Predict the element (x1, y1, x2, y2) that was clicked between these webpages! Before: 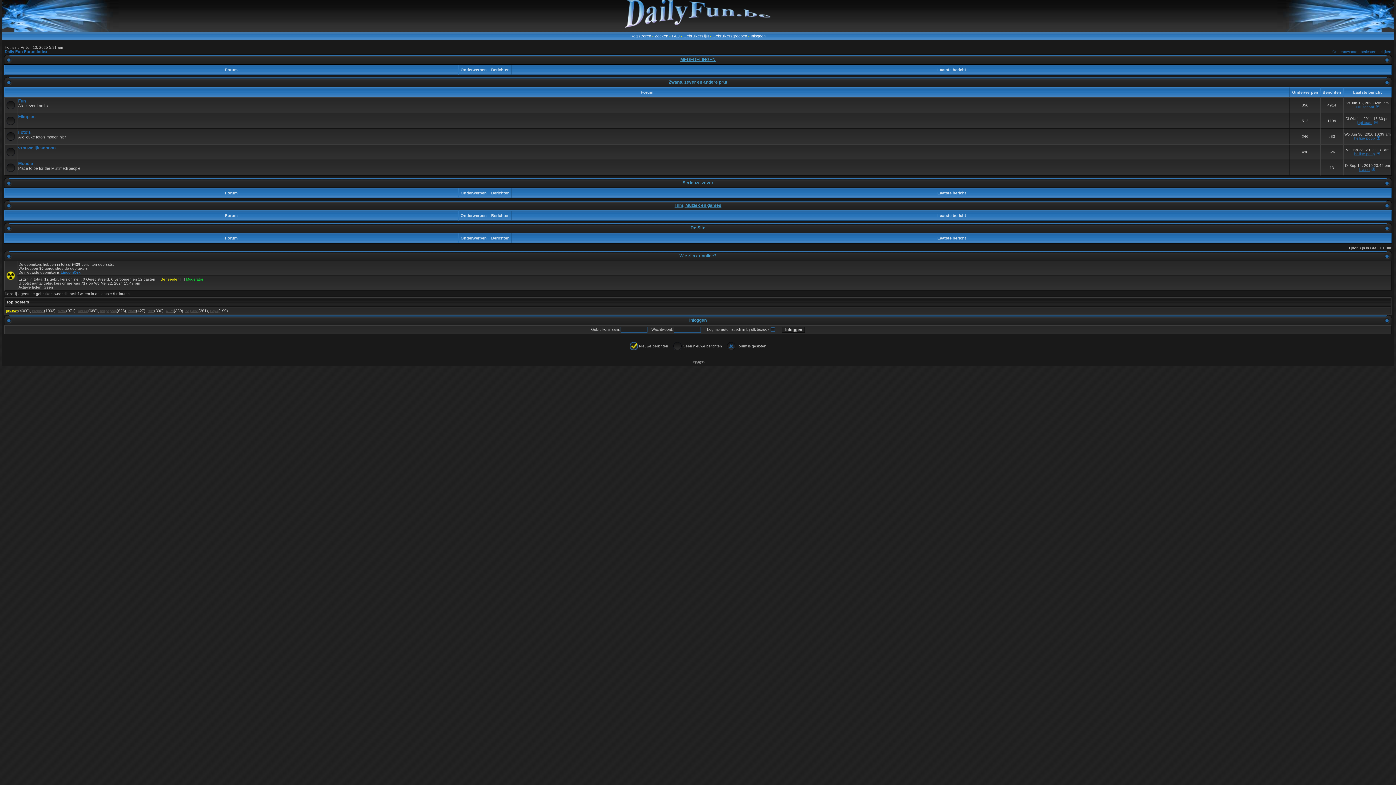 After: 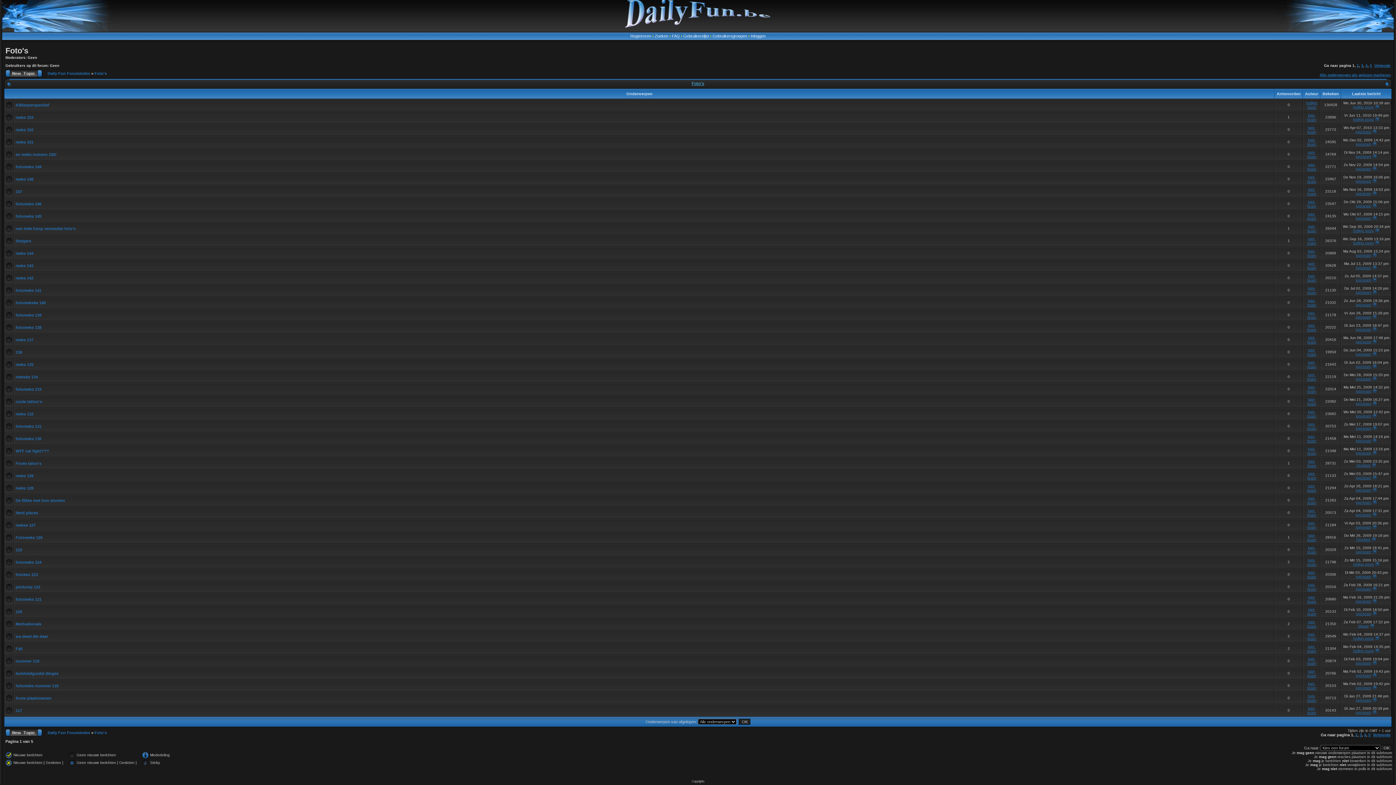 Action: bbox: (18, 129, 30, 134) label: Foto's